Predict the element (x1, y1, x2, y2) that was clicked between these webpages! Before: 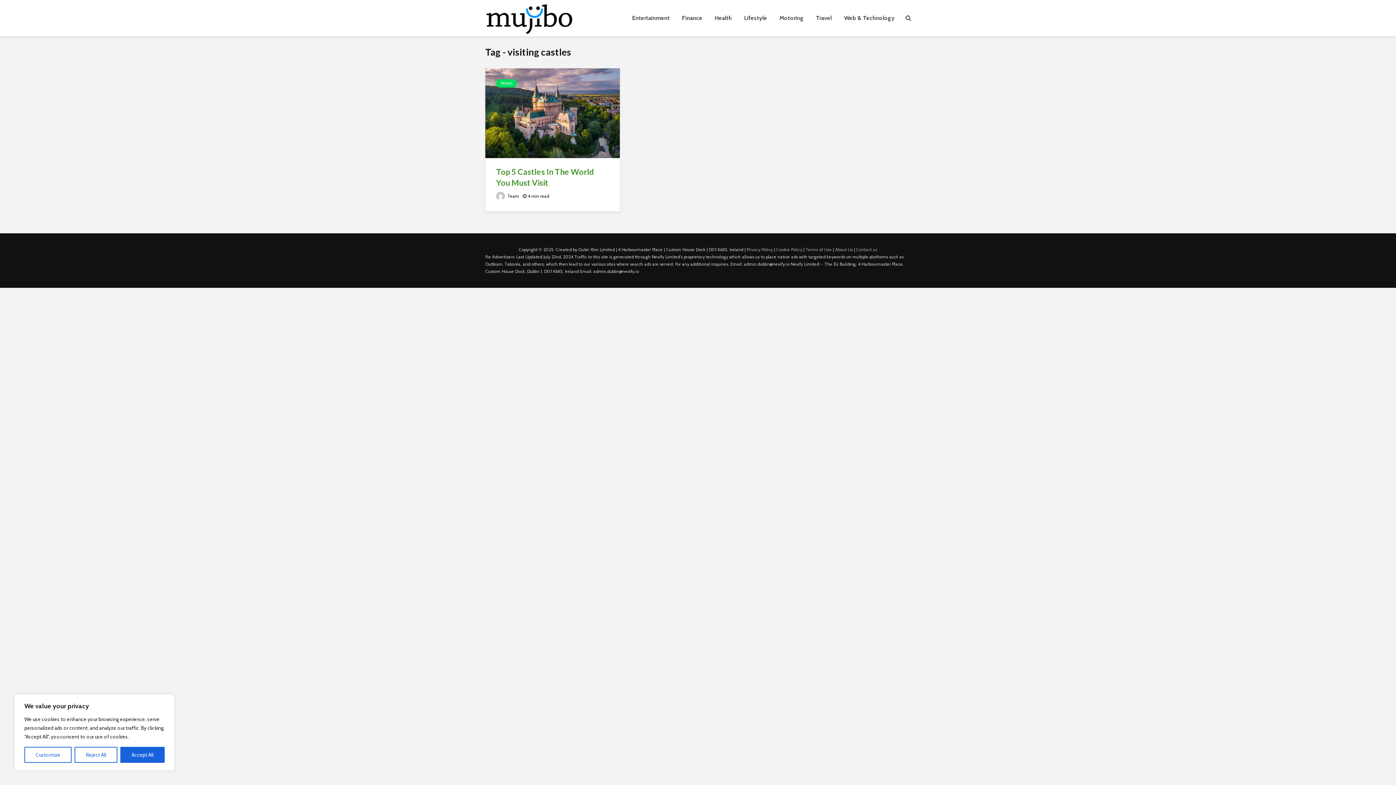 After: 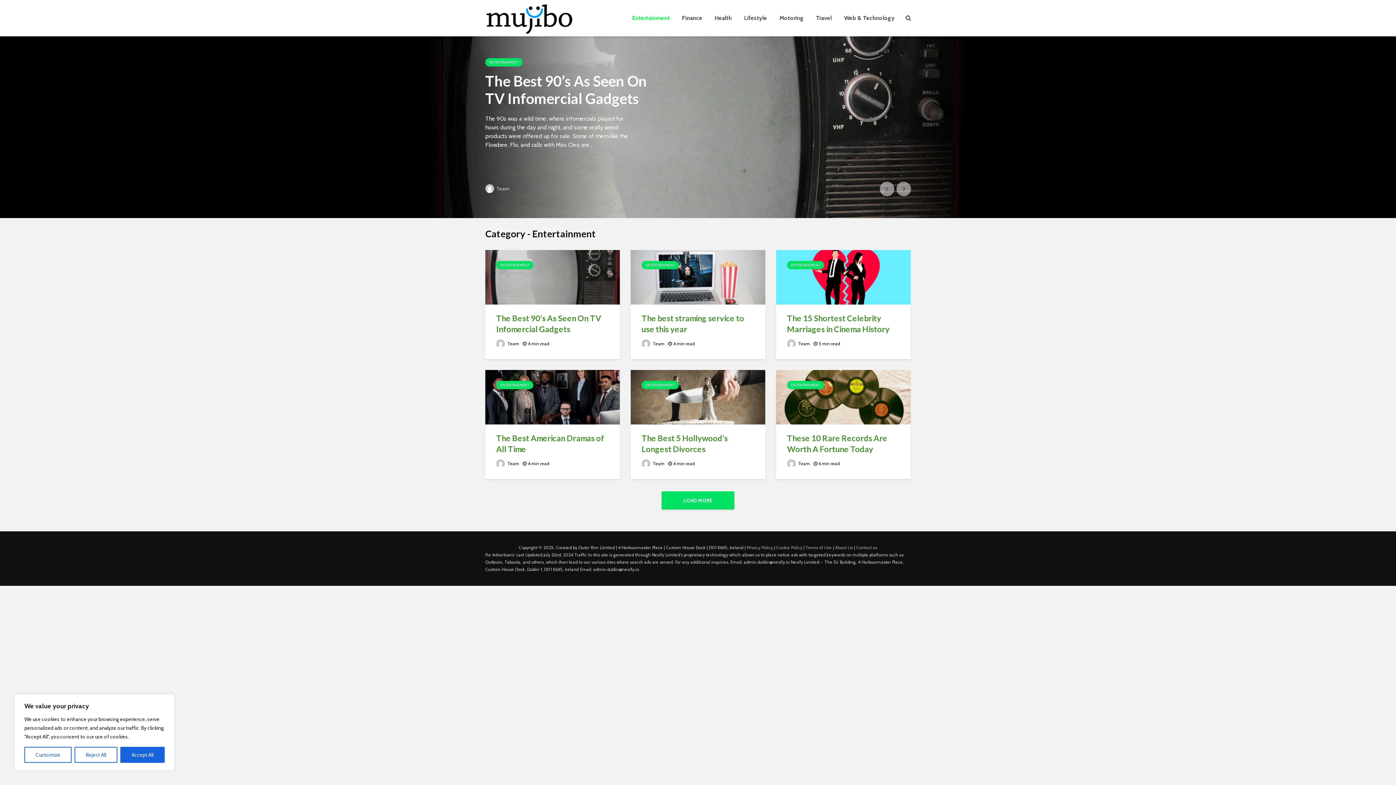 Action: bbox: (626, 10, 675, 25) label: Entertainment